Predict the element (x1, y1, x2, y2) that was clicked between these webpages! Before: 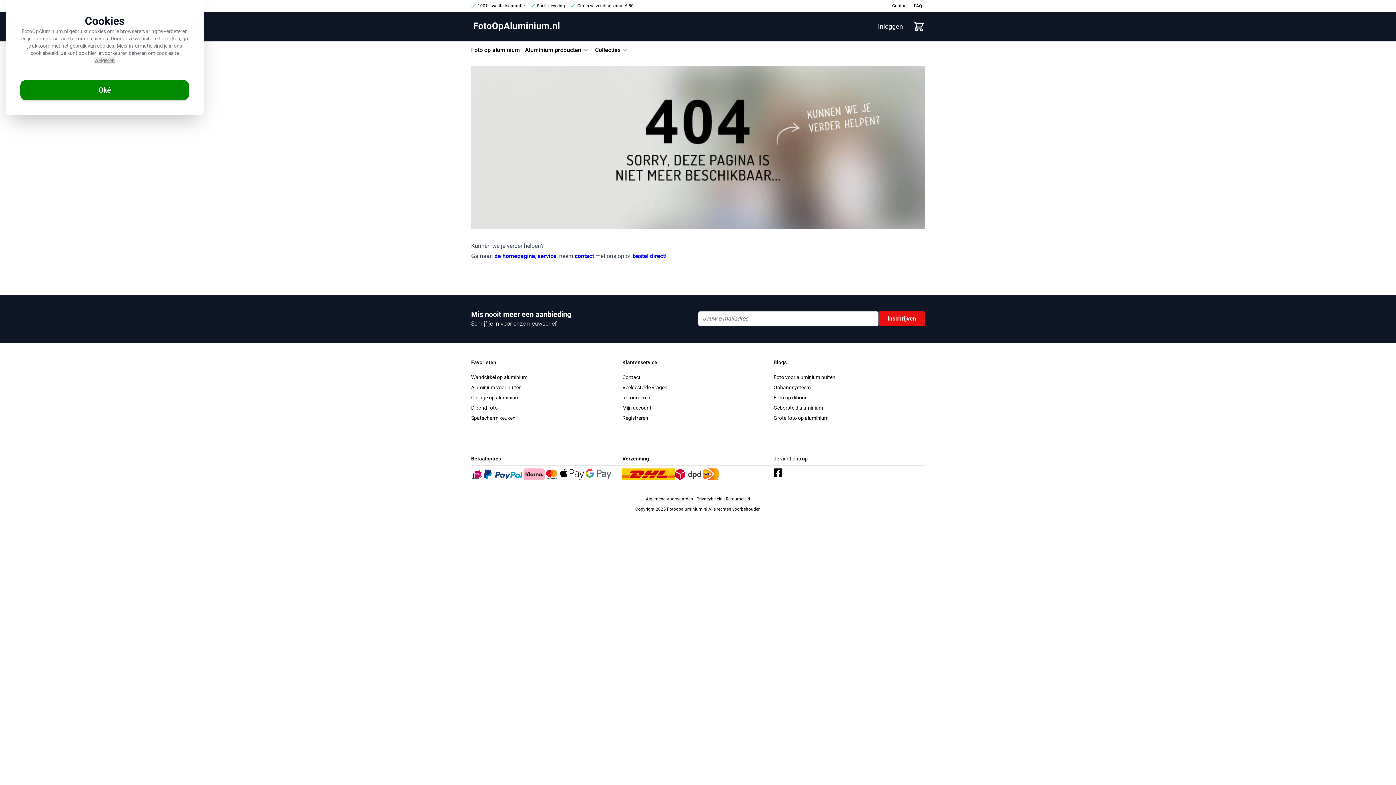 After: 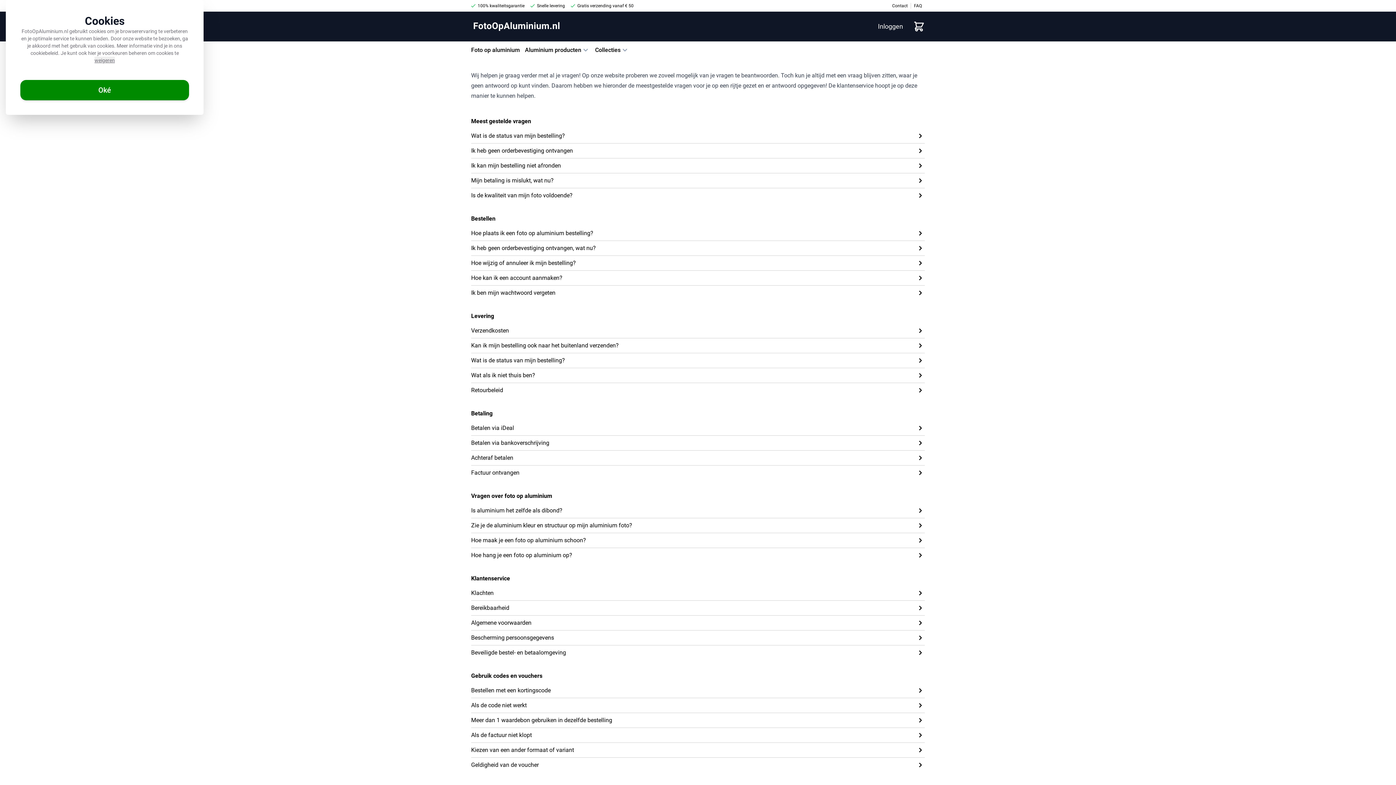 Action: label: Veelgestelde vragen bbox: (622, 384, 667, 390)